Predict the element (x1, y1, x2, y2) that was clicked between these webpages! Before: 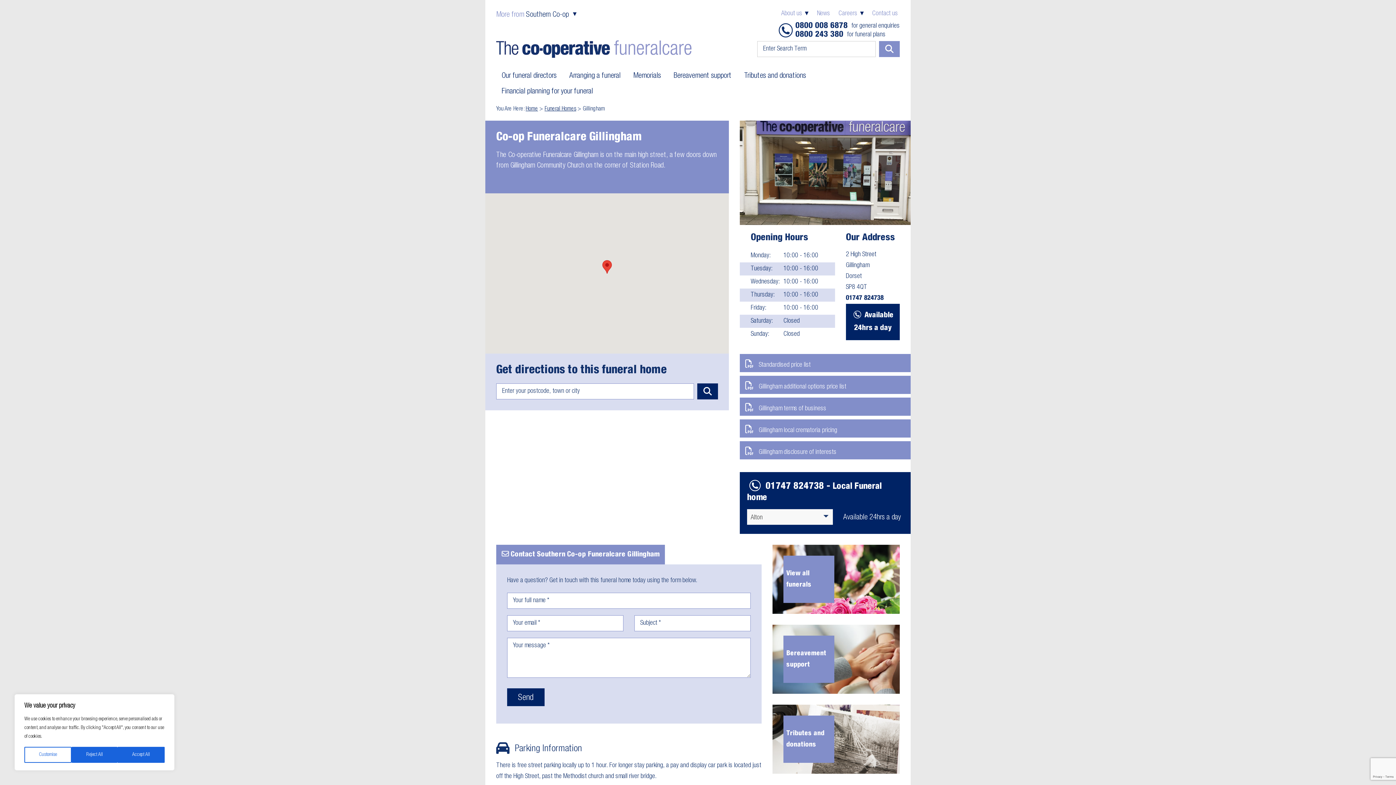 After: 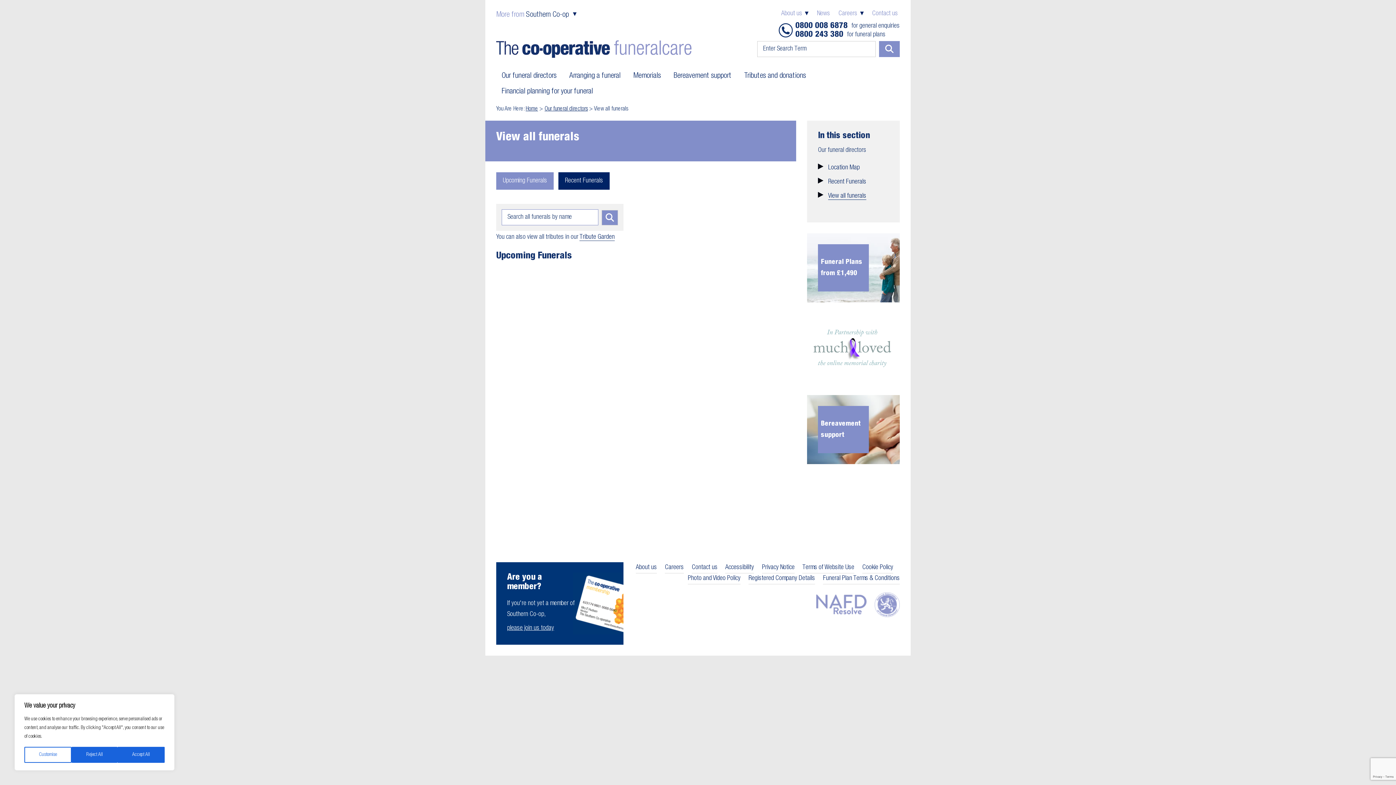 Action: label: View all funerals bbox: (772, 545, 900, 614)